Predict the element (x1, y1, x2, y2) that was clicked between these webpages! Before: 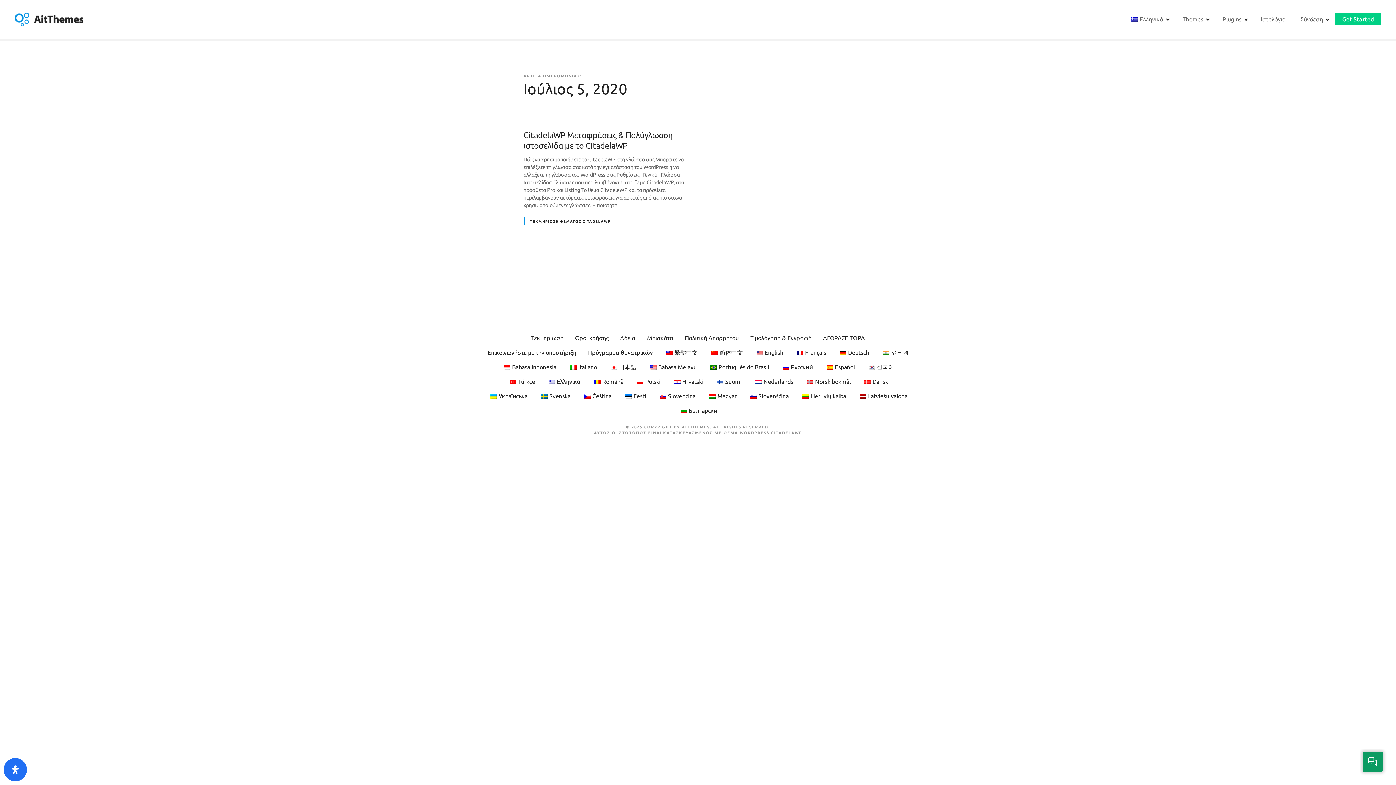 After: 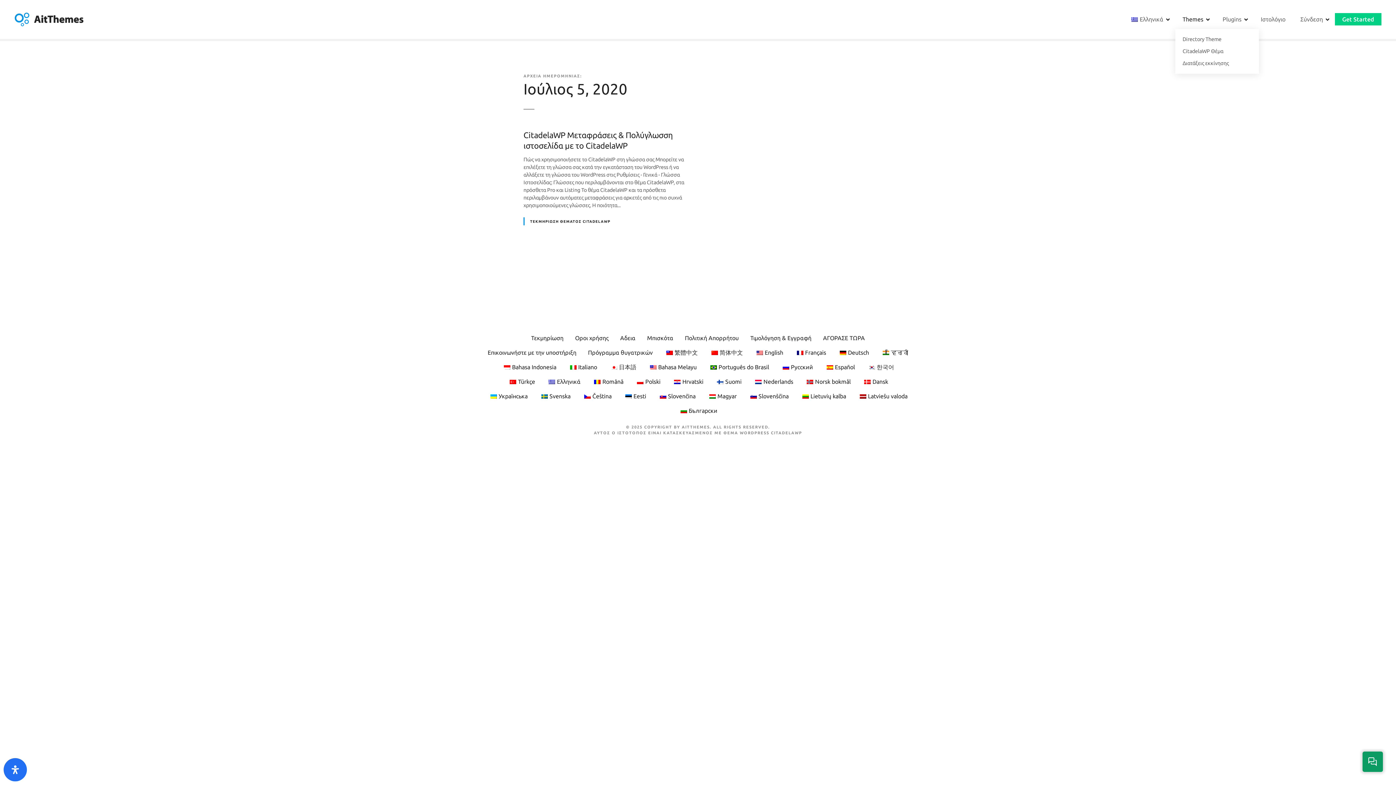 Action: label: Themes bbox: (1175, 13, 1215, 25)